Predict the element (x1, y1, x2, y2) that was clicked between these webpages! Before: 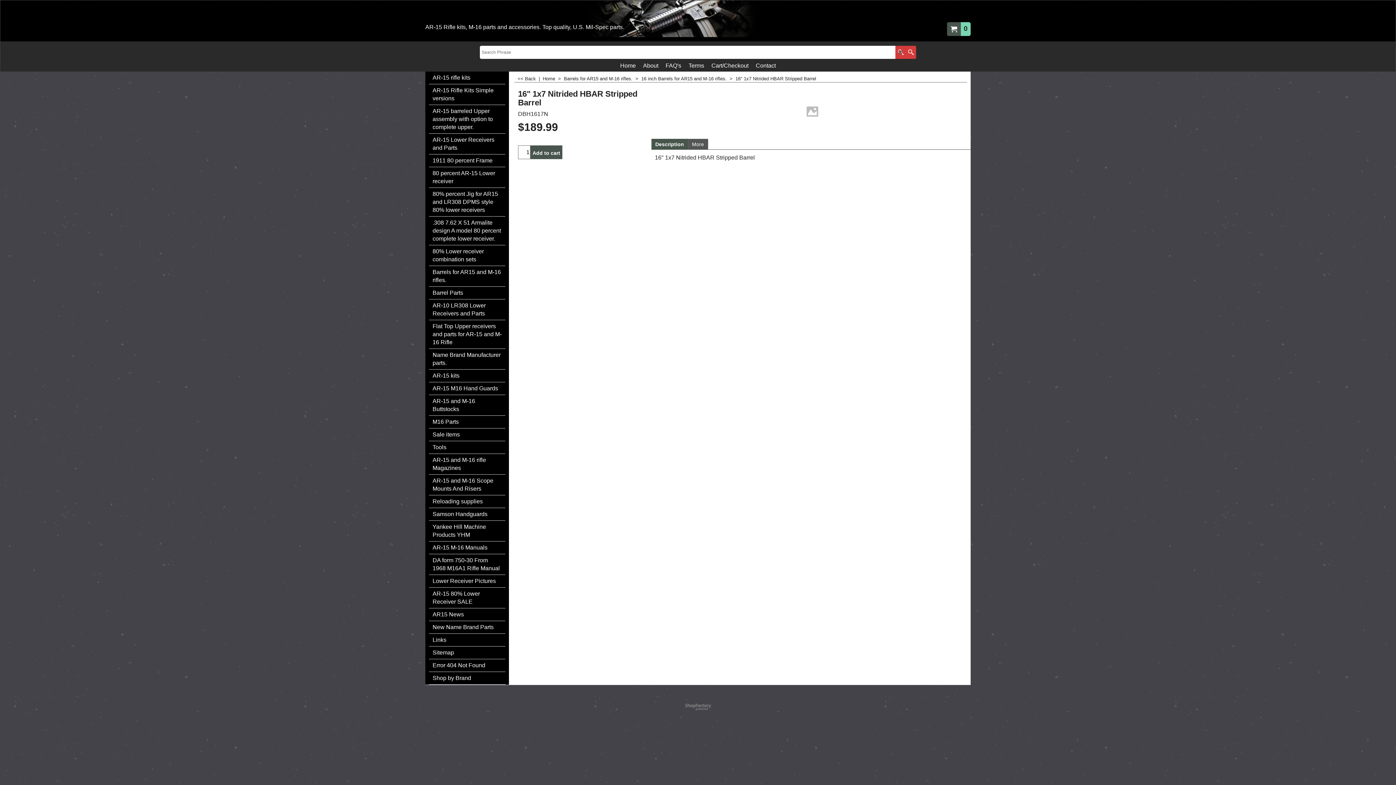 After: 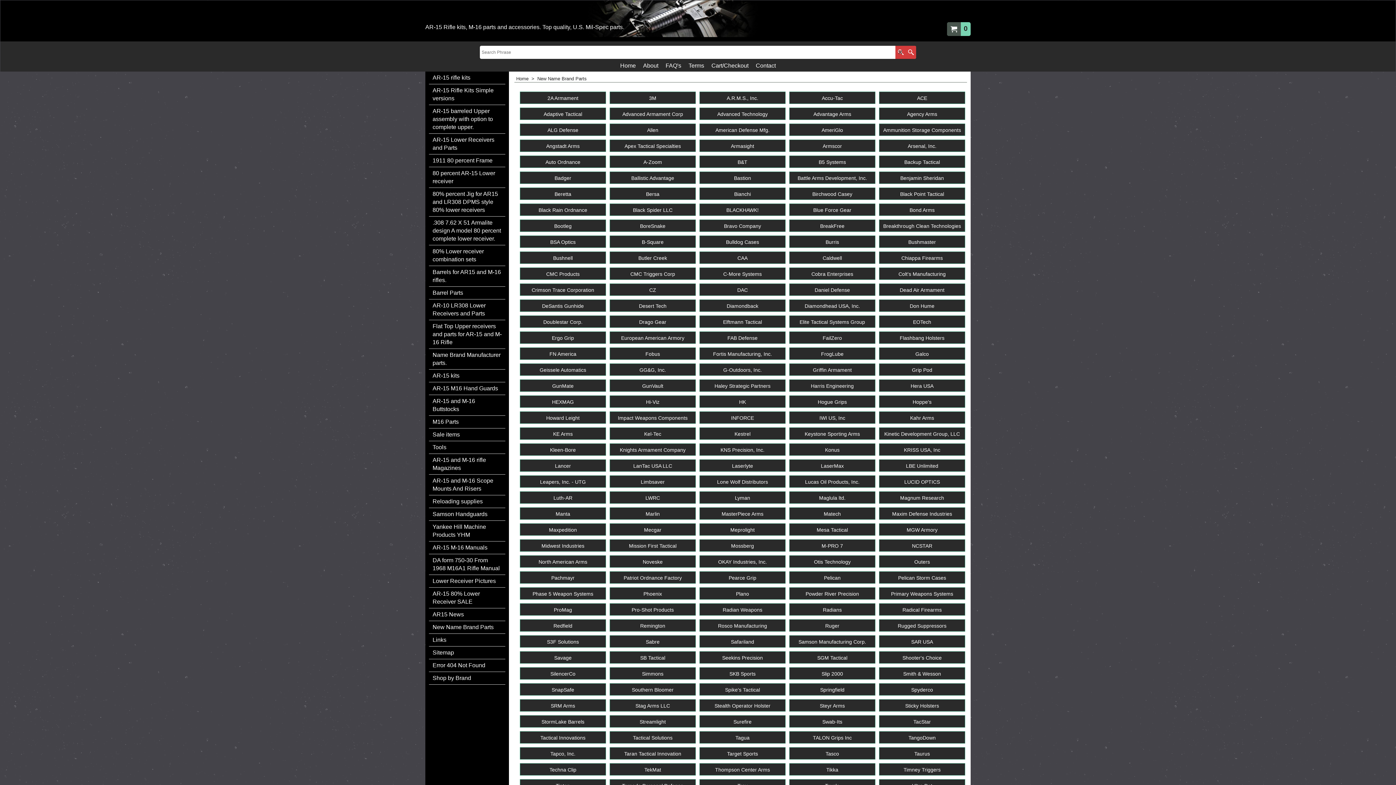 Action: bbox: (429, 621, 505, 634) label: New Name Brand Parts